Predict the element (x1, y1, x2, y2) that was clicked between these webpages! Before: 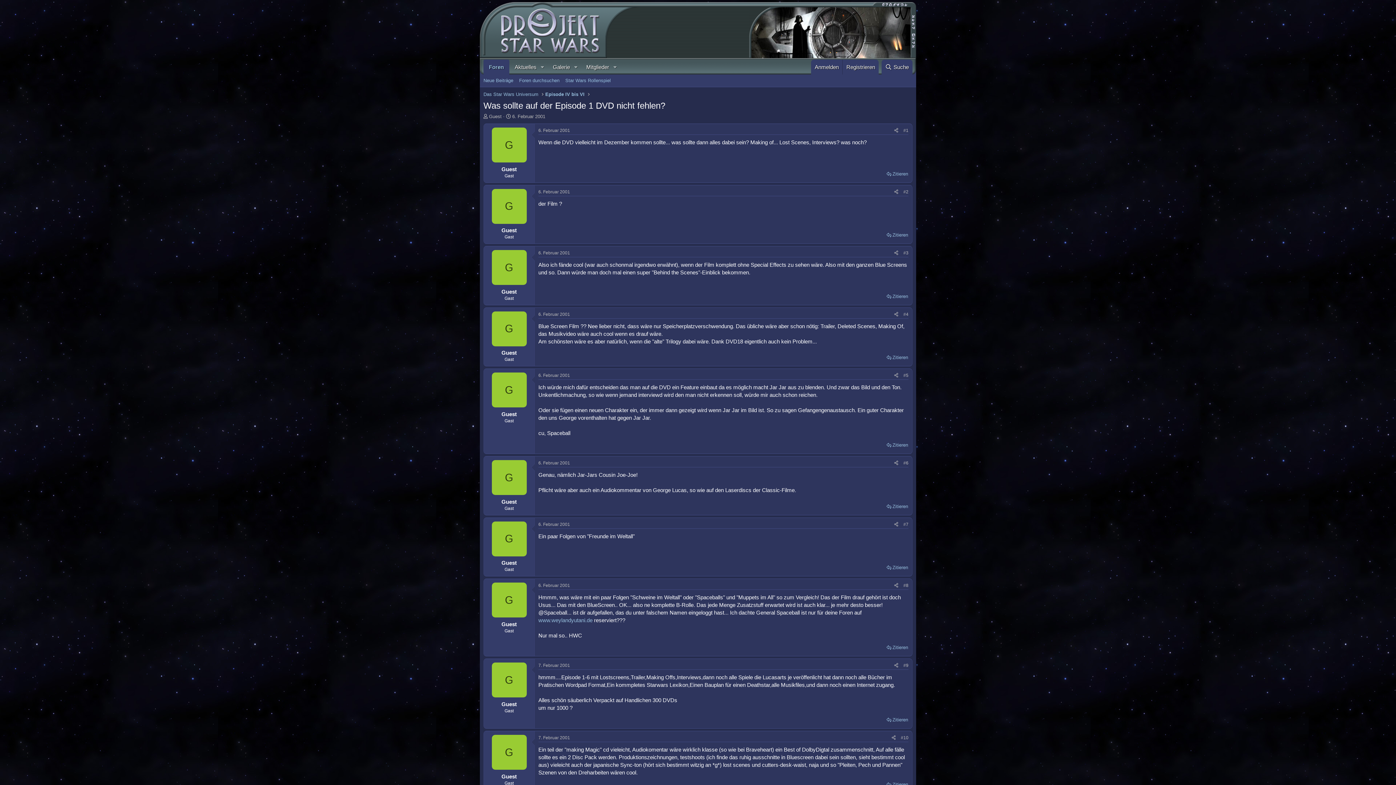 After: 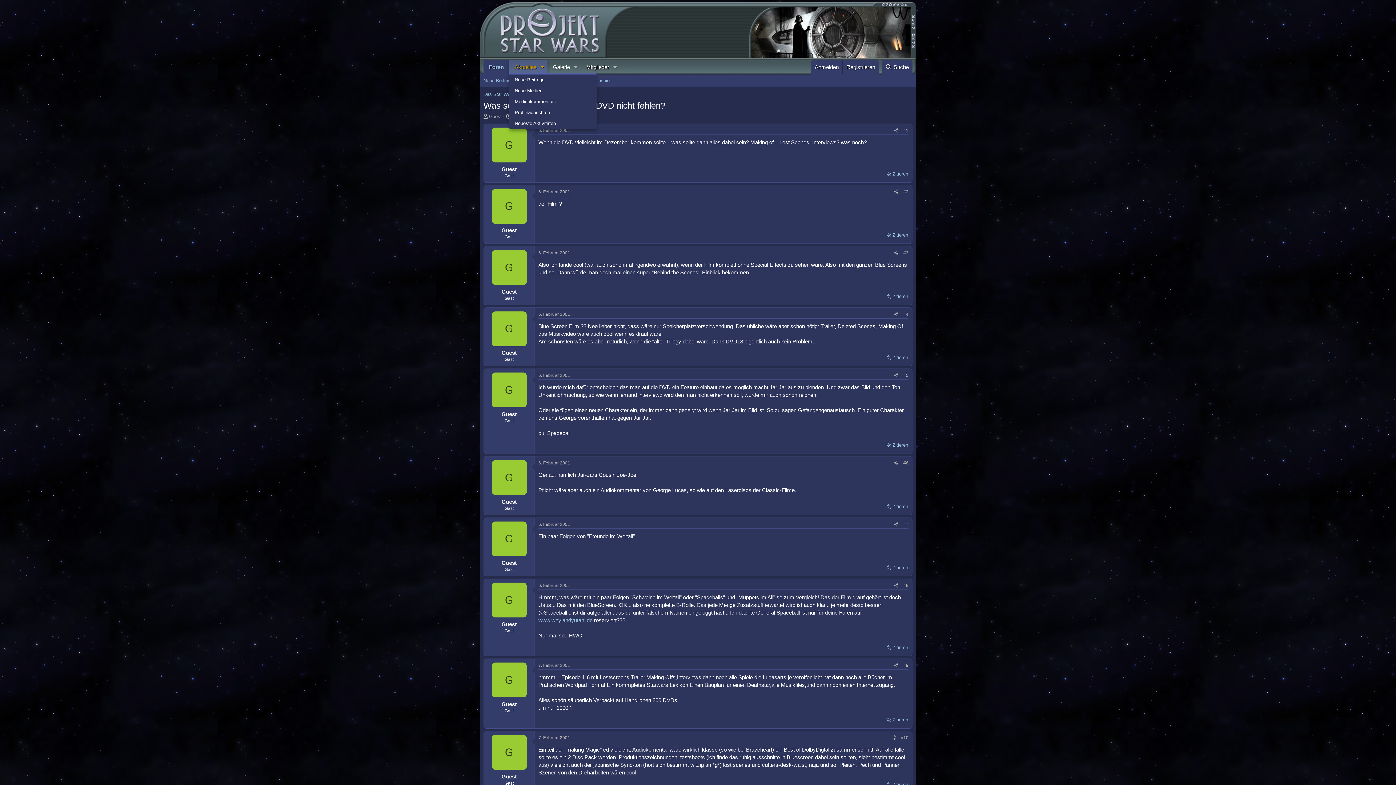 Action: bbox: (537, 59, 547, 74) label: Toggle erweitert